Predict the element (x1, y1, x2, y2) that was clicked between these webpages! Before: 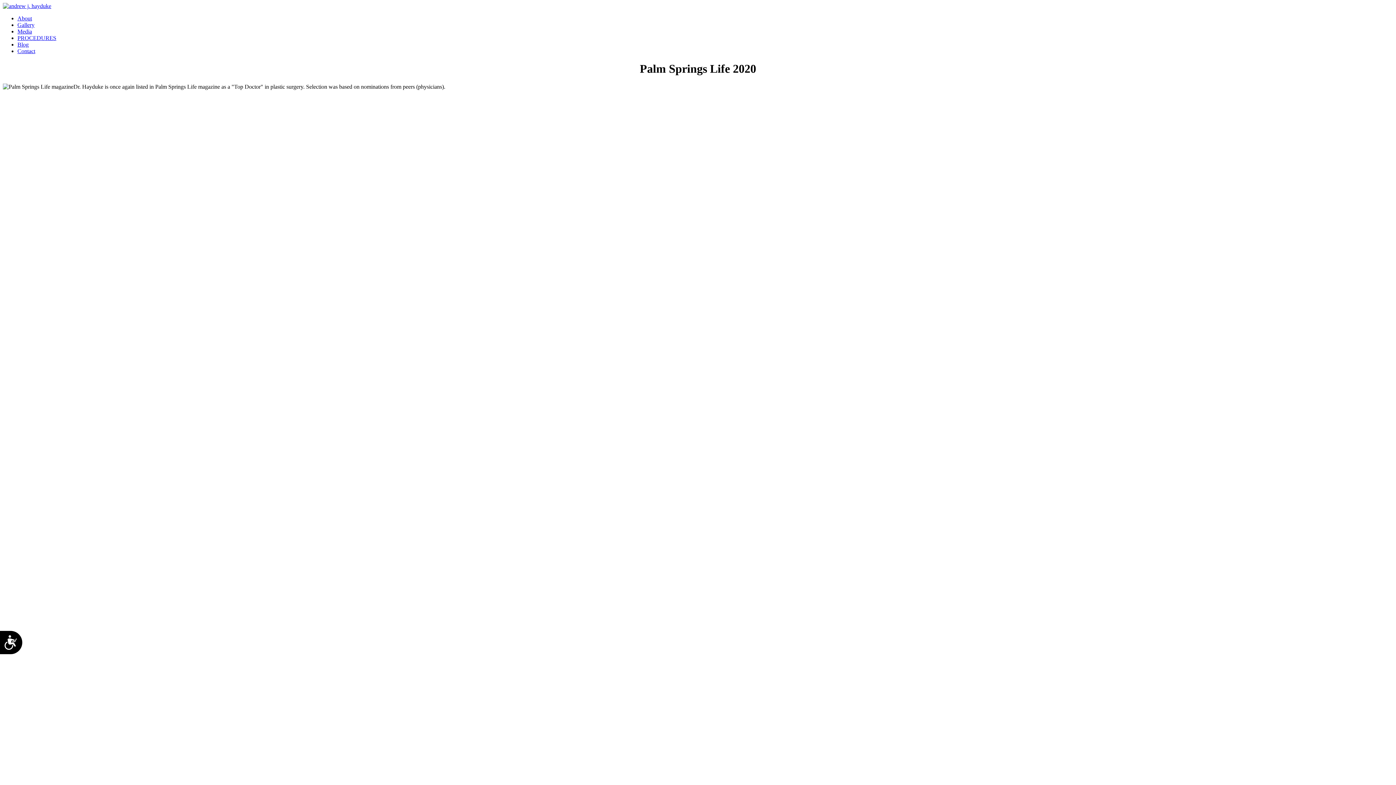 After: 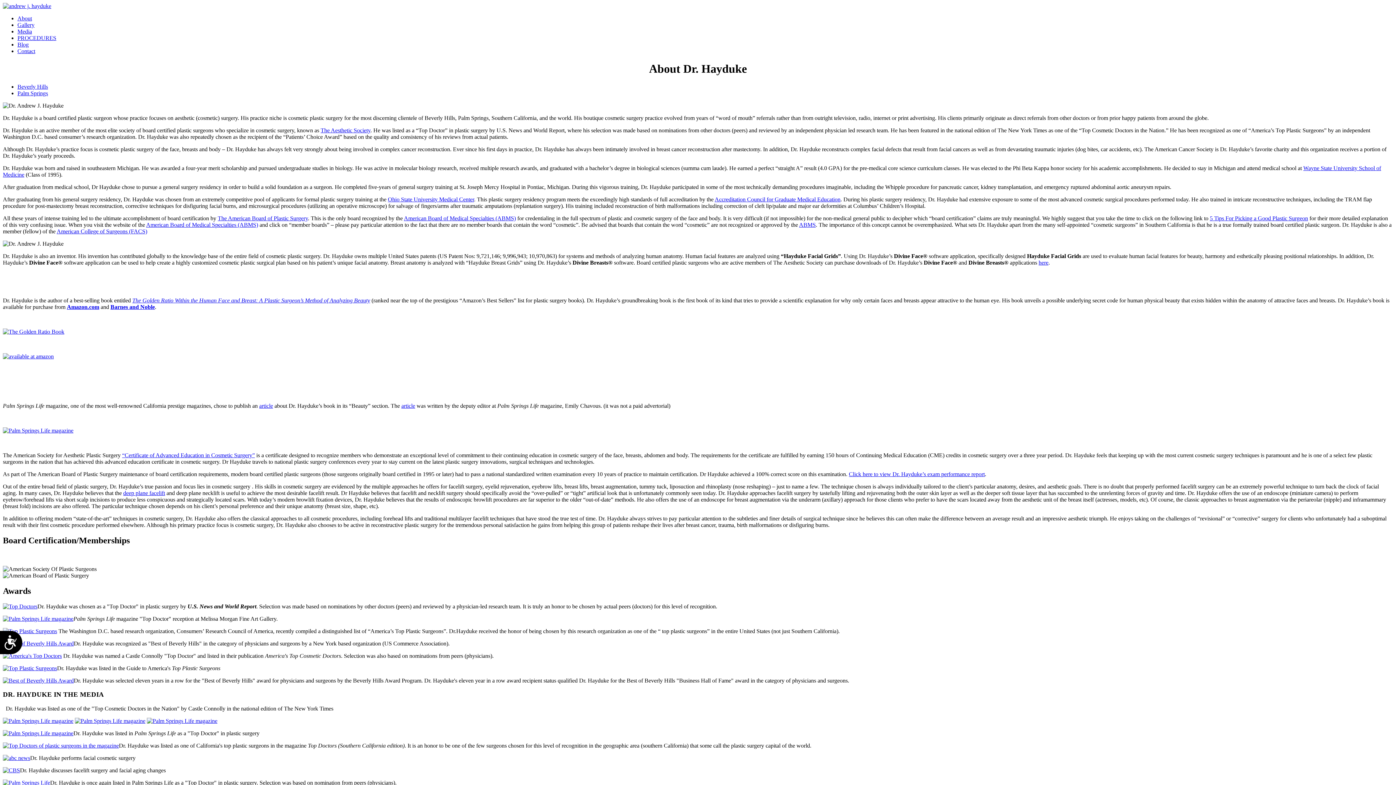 Action: label: About bbox: (17, 15, 32, 21)